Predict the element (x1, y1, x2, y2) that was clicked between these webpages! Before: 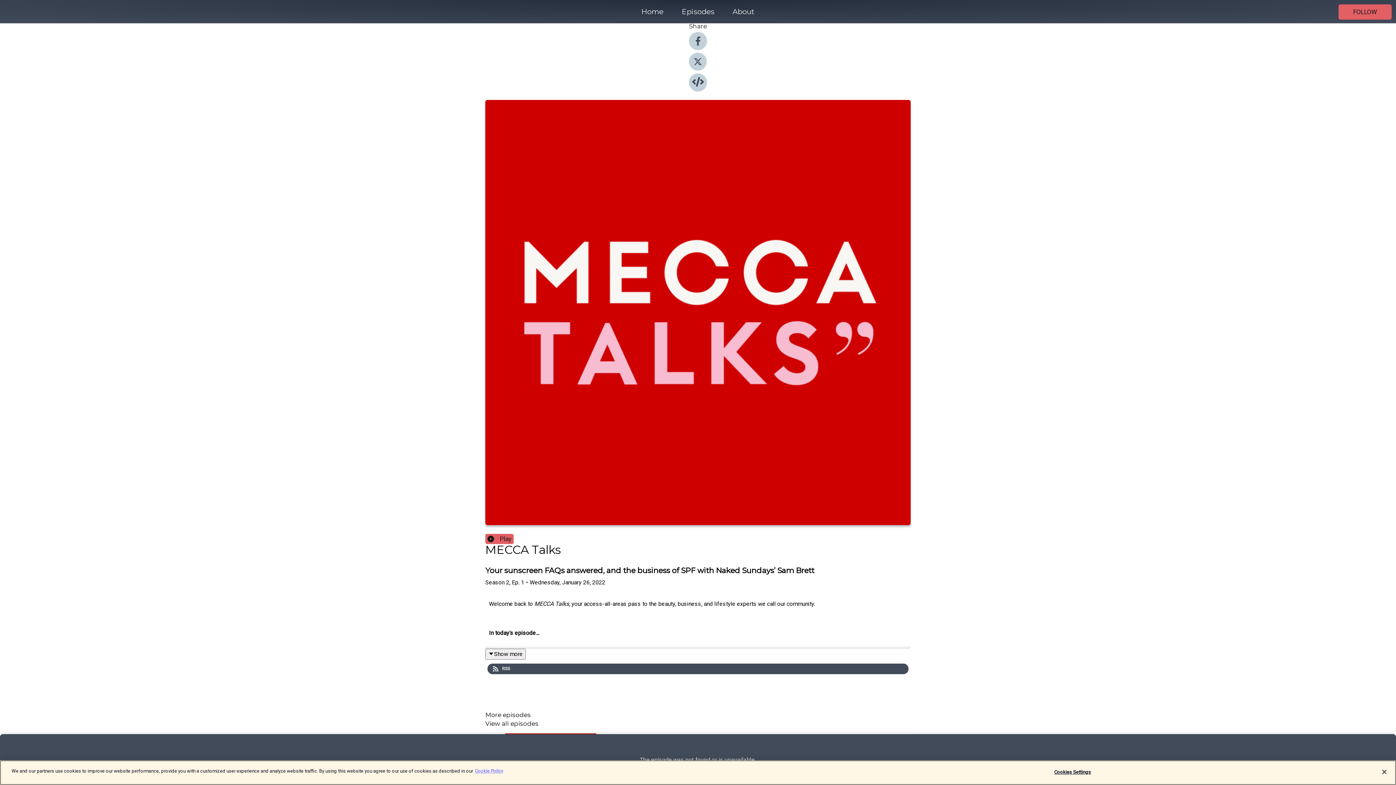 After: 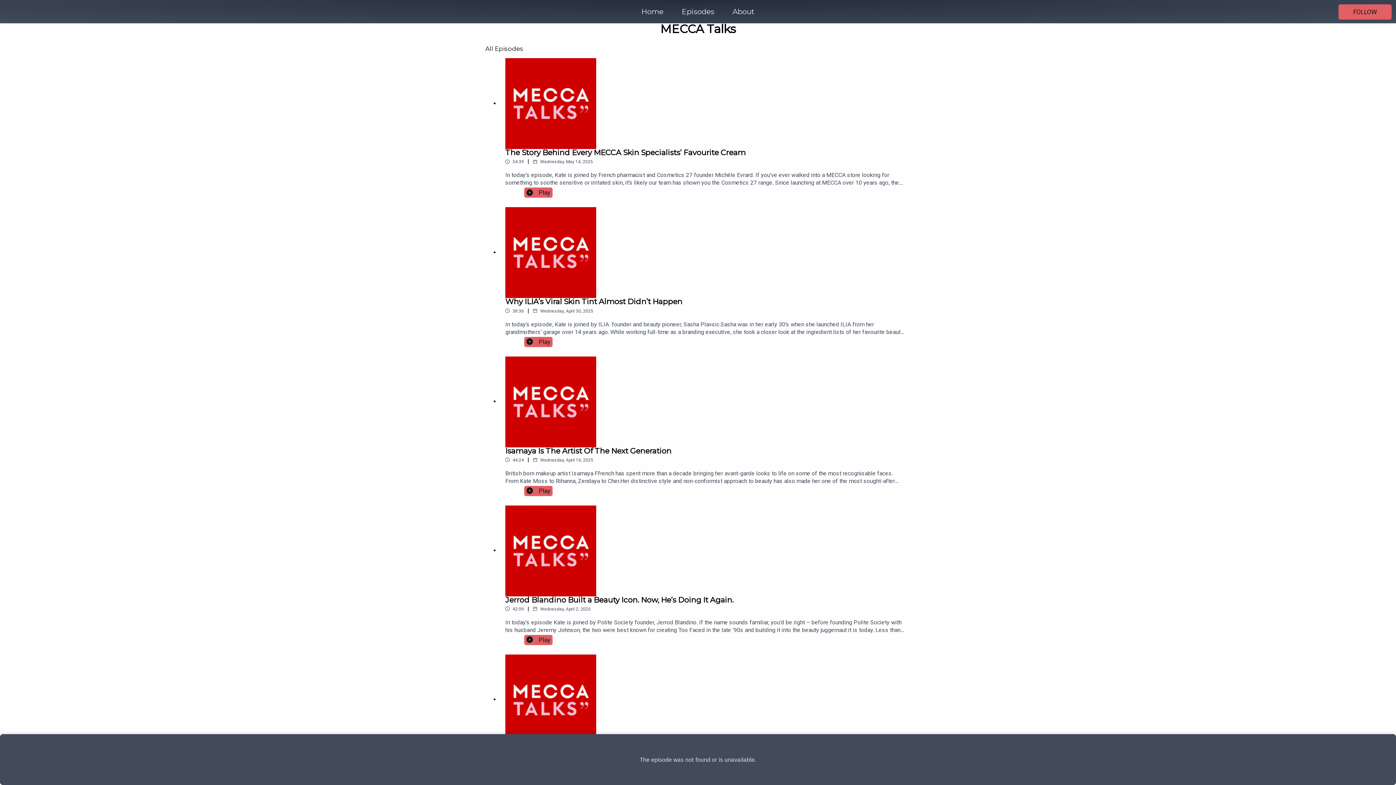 Action: label: View all episodes bbox: (485, 721, 910, 726)